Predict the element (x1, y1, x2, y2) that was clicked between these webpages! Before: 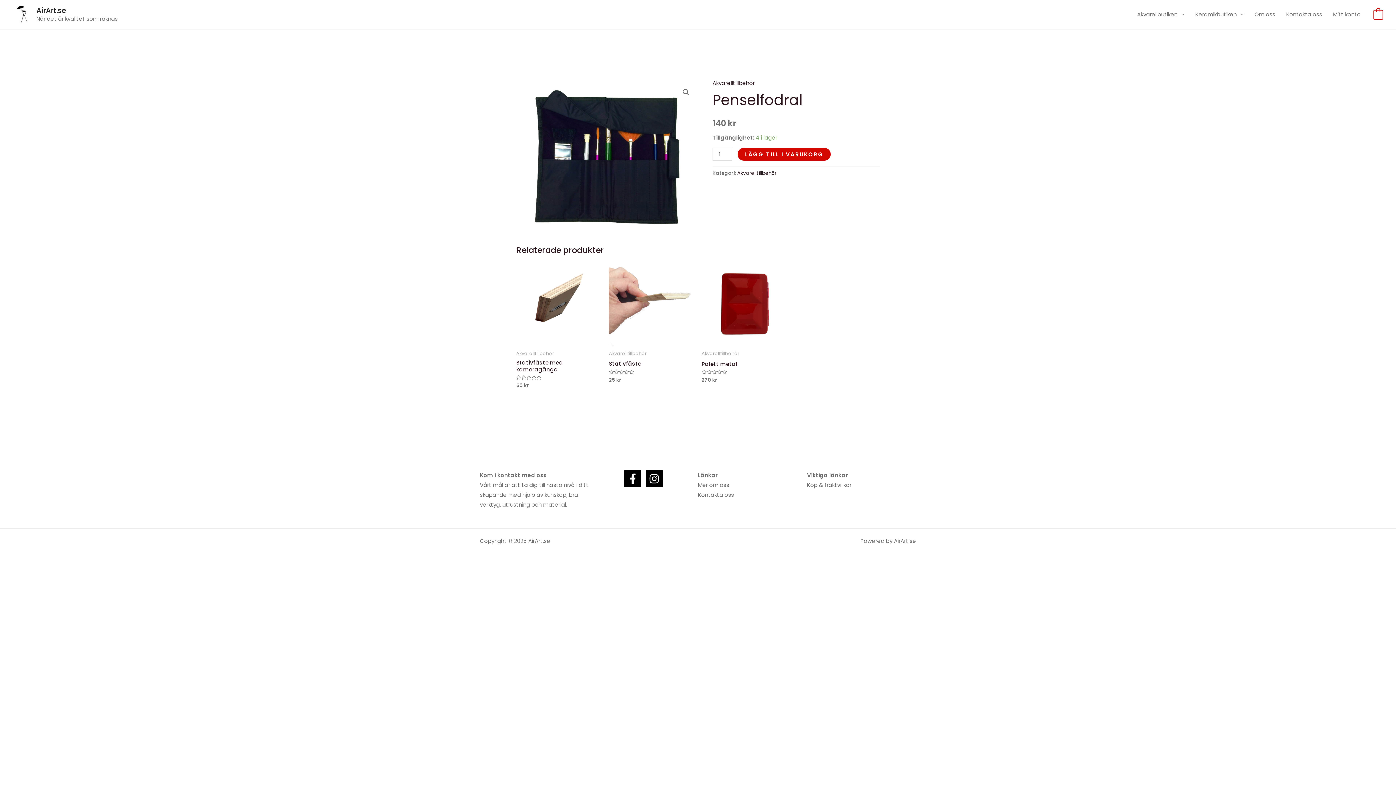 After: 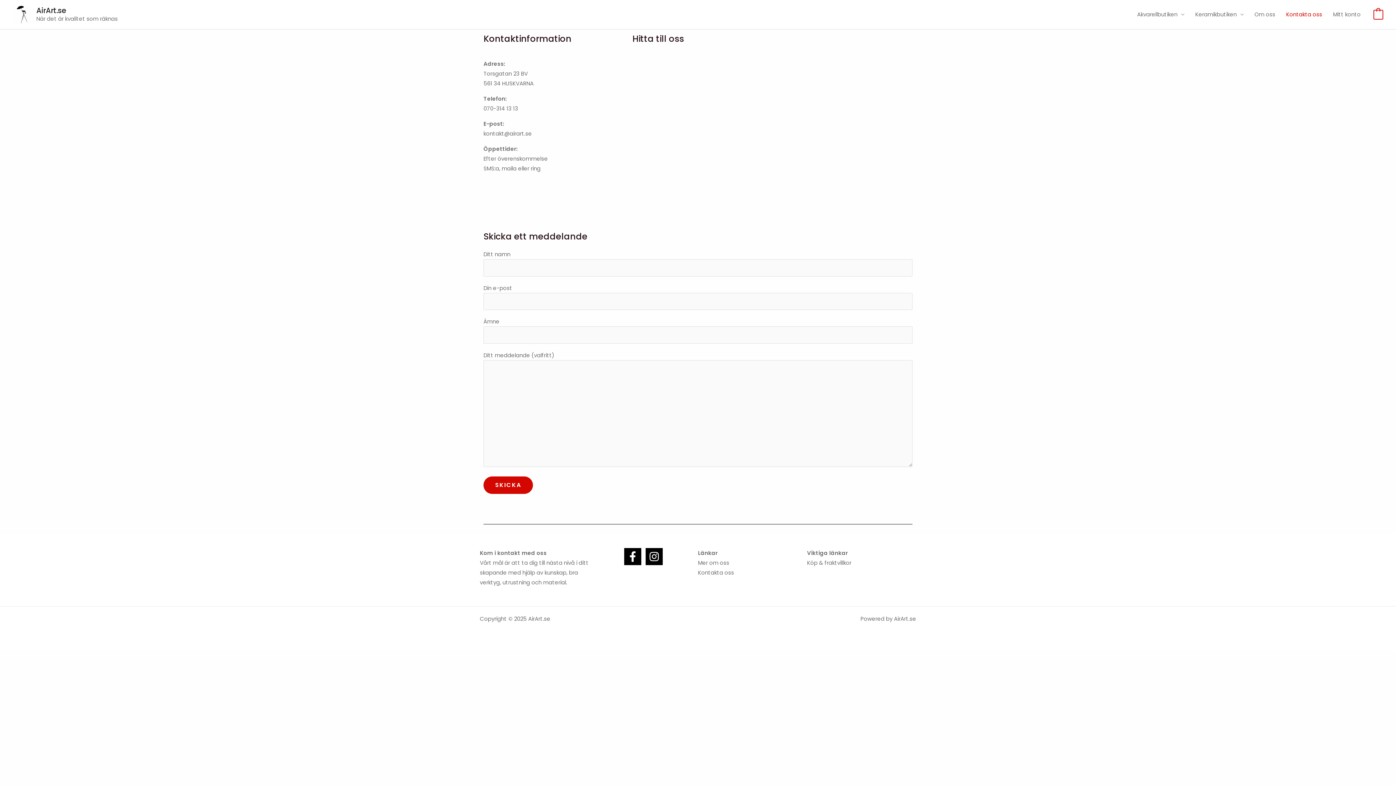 Action: label: Kontakta oss bbox: (1281, 1, 1327, 27)